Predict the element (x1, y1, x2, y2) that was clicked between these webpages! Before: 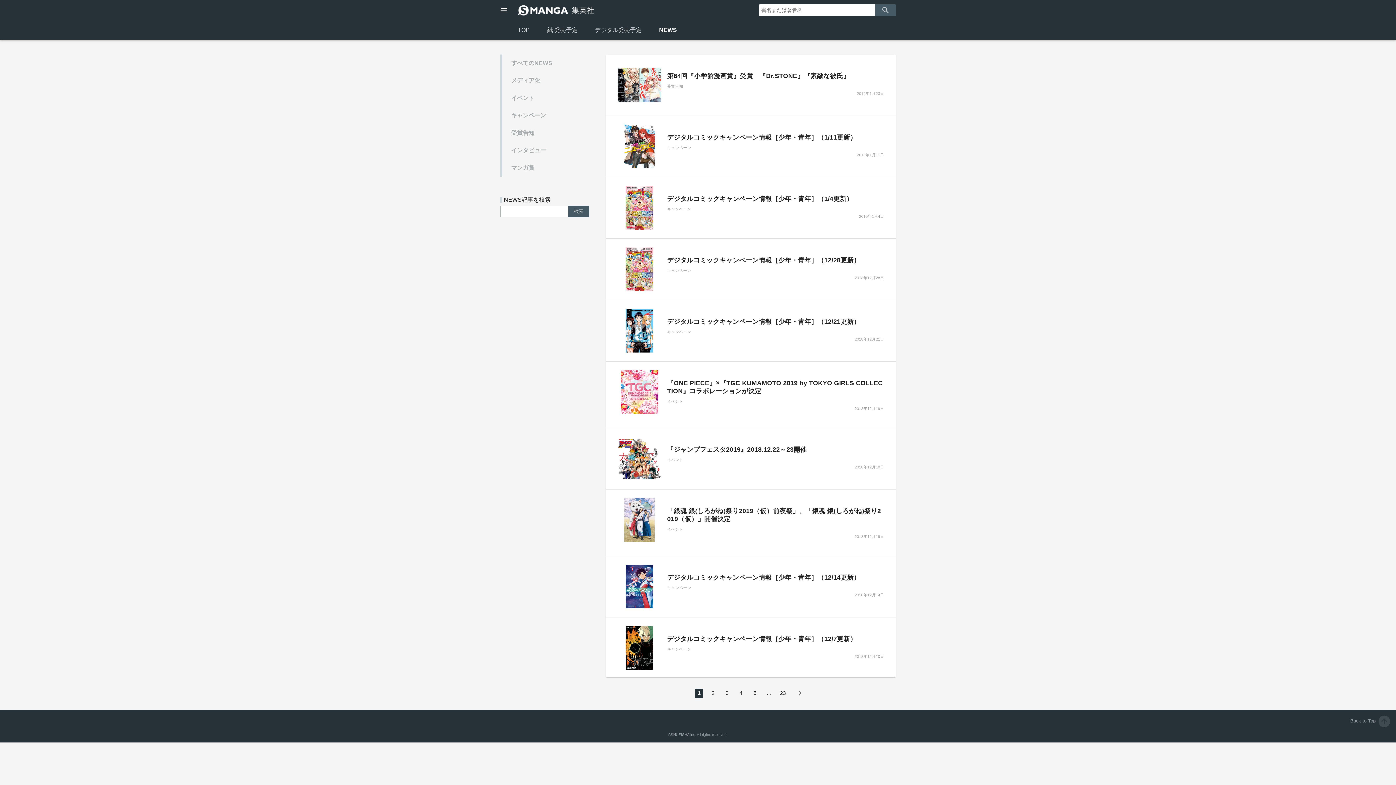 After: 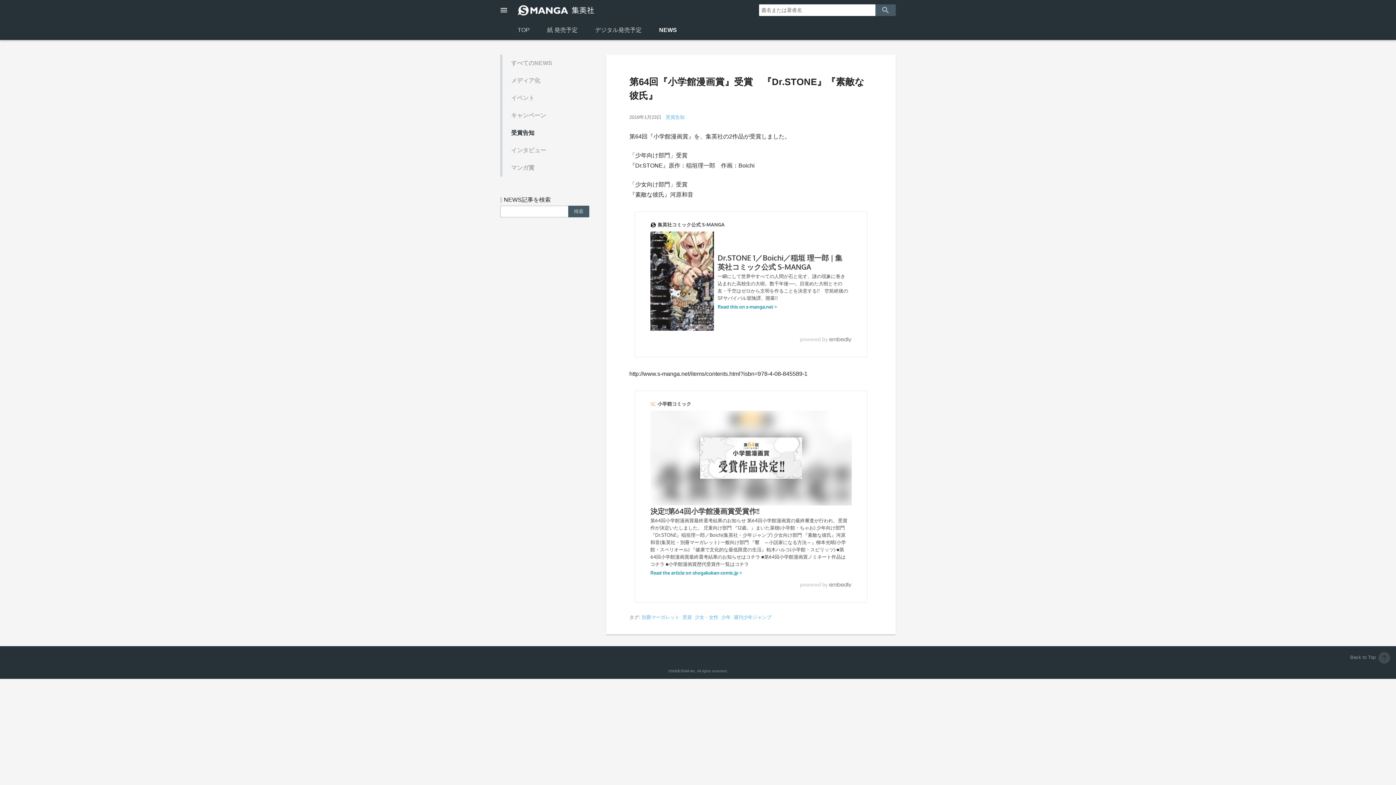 Action: bbox: (667, 72, 849, 79) label: 第64回『小学館漫画賞』受賞　『Dr.STONE』『素敵な彼氏』